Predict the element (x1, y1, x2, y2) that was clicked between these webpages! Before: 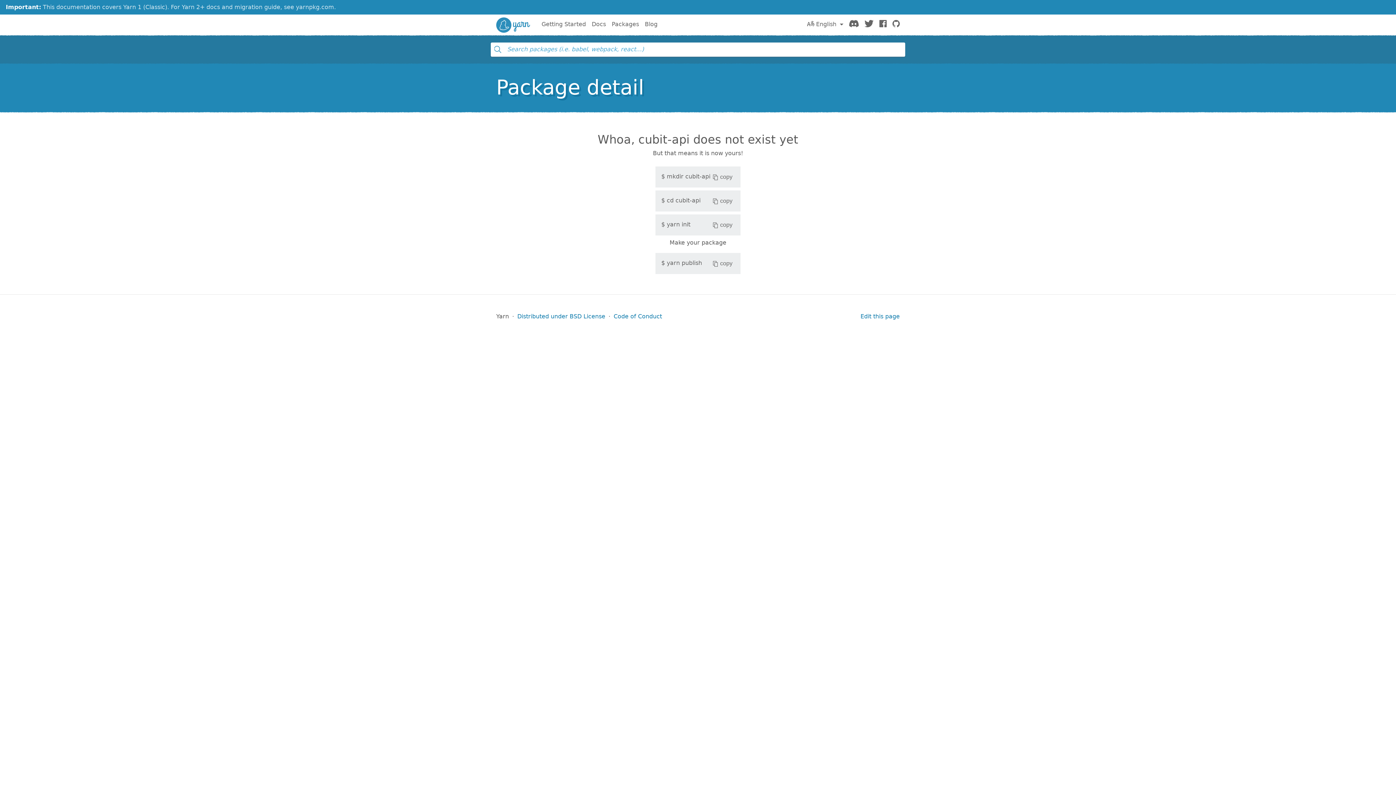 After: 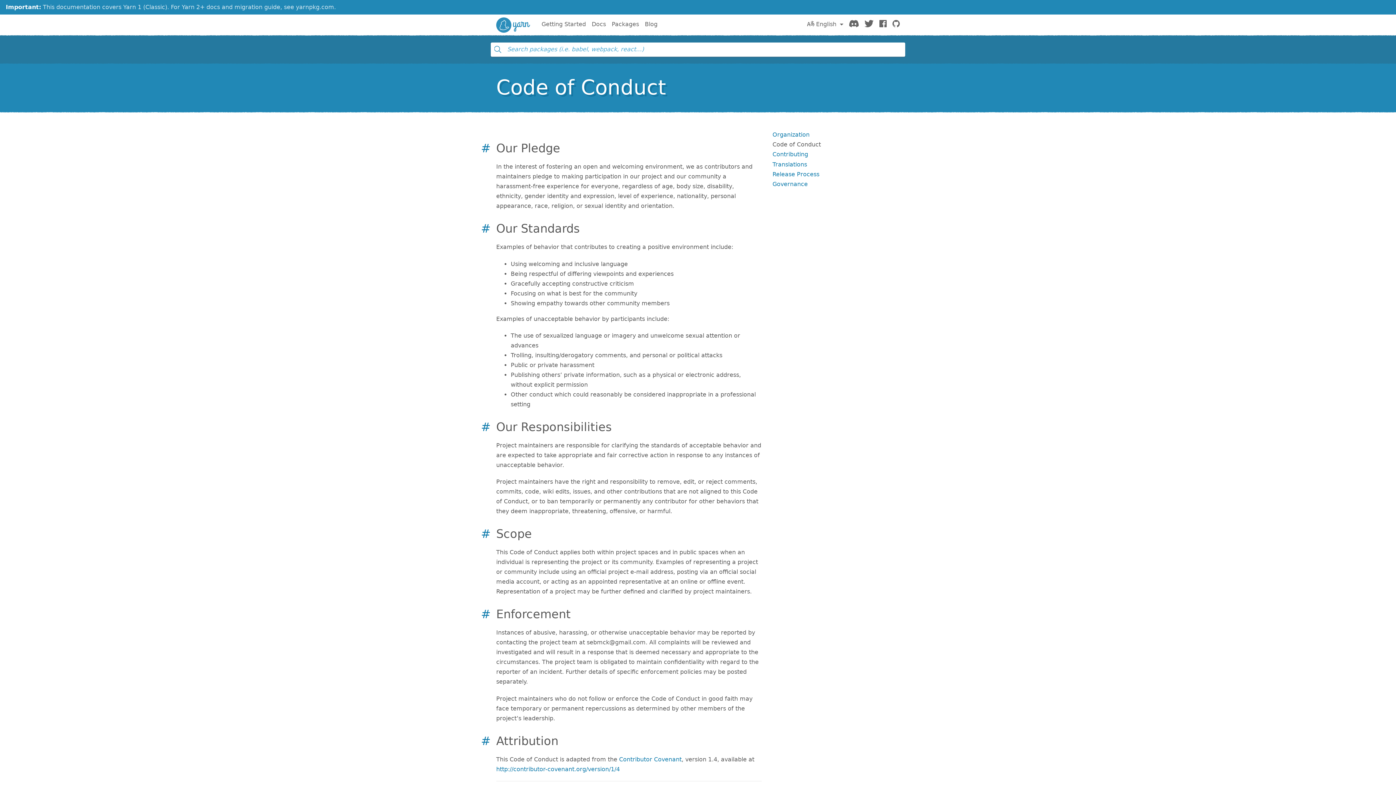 Action: label: Code of Conduct bbox: (613, 313, 662, 319)